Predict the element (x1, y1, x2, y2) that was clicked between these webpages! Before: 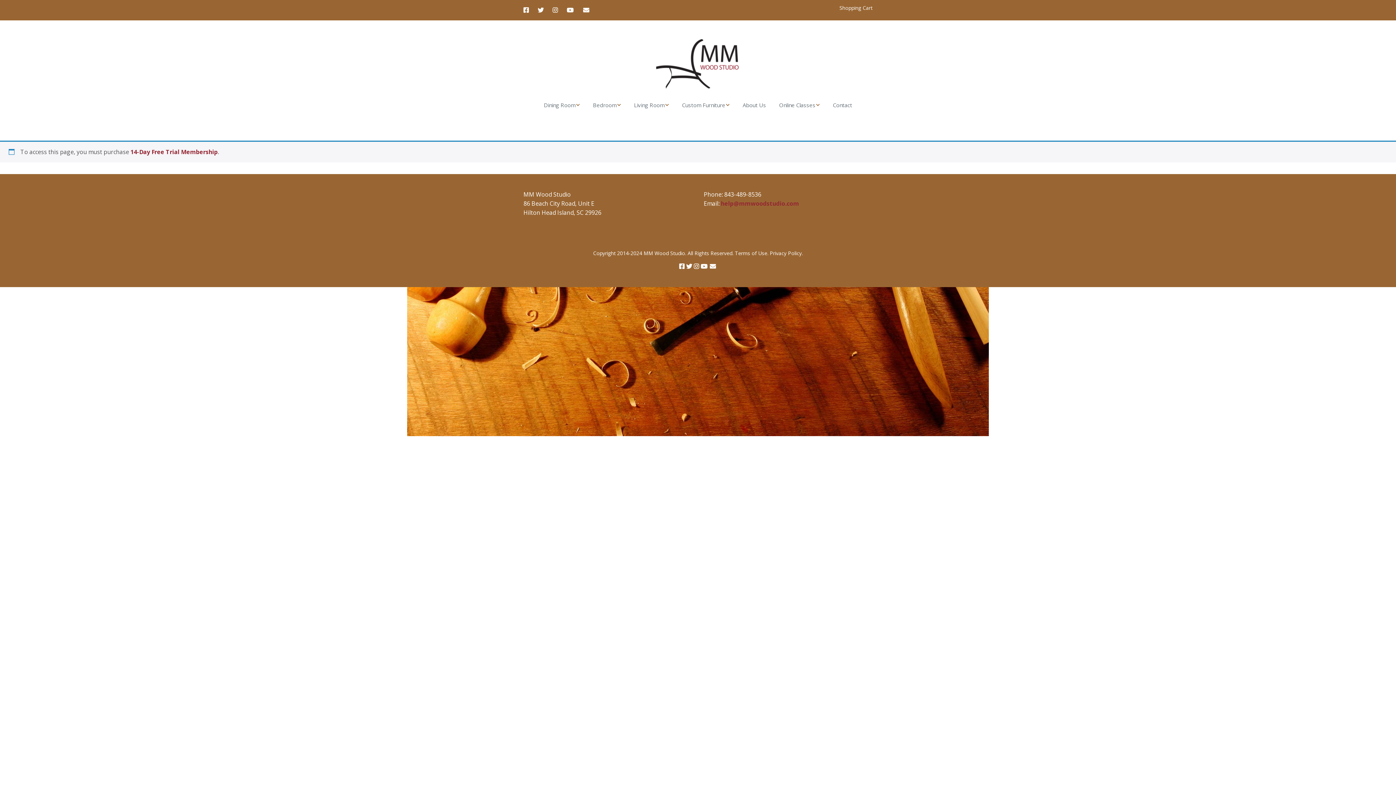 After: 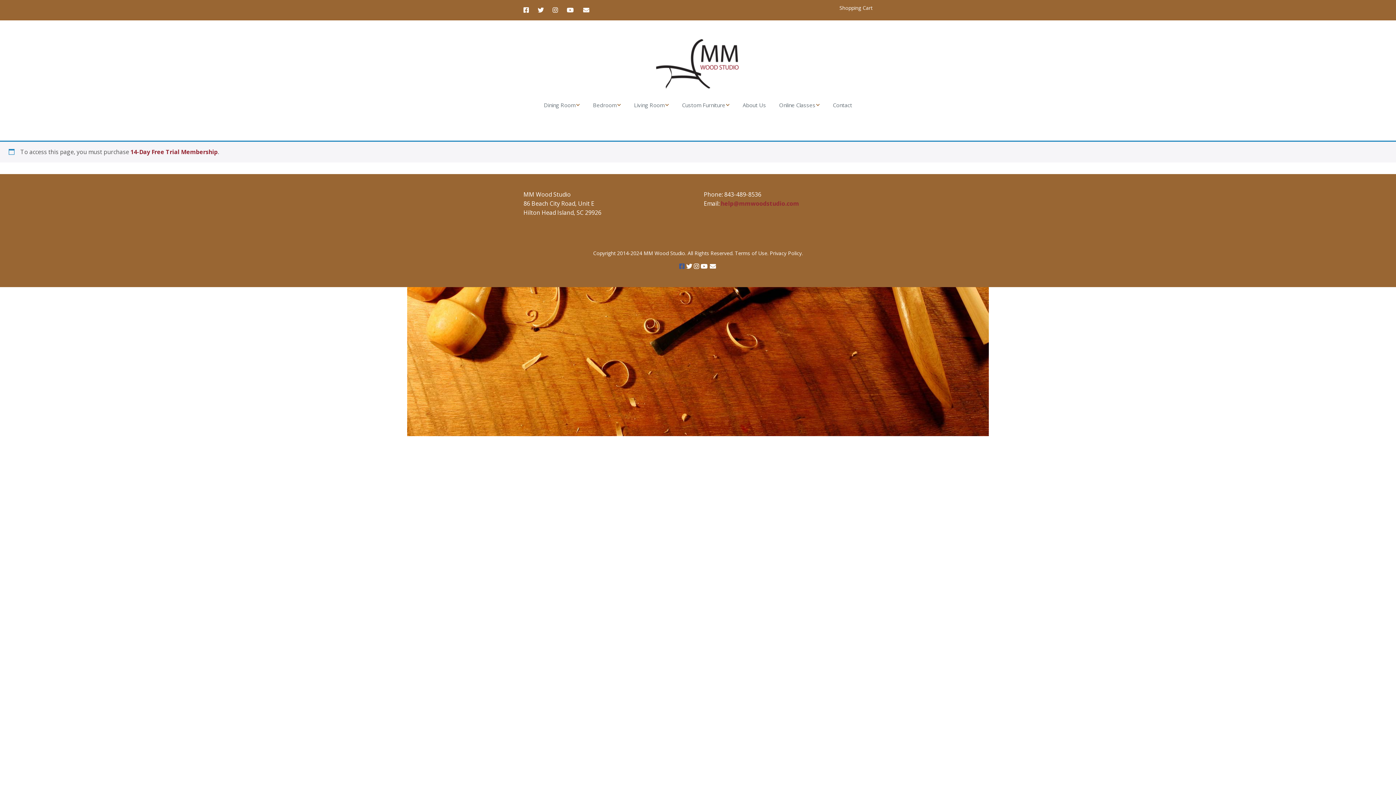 Action: label: Facebook bbox: (679, 261, 684, 271)